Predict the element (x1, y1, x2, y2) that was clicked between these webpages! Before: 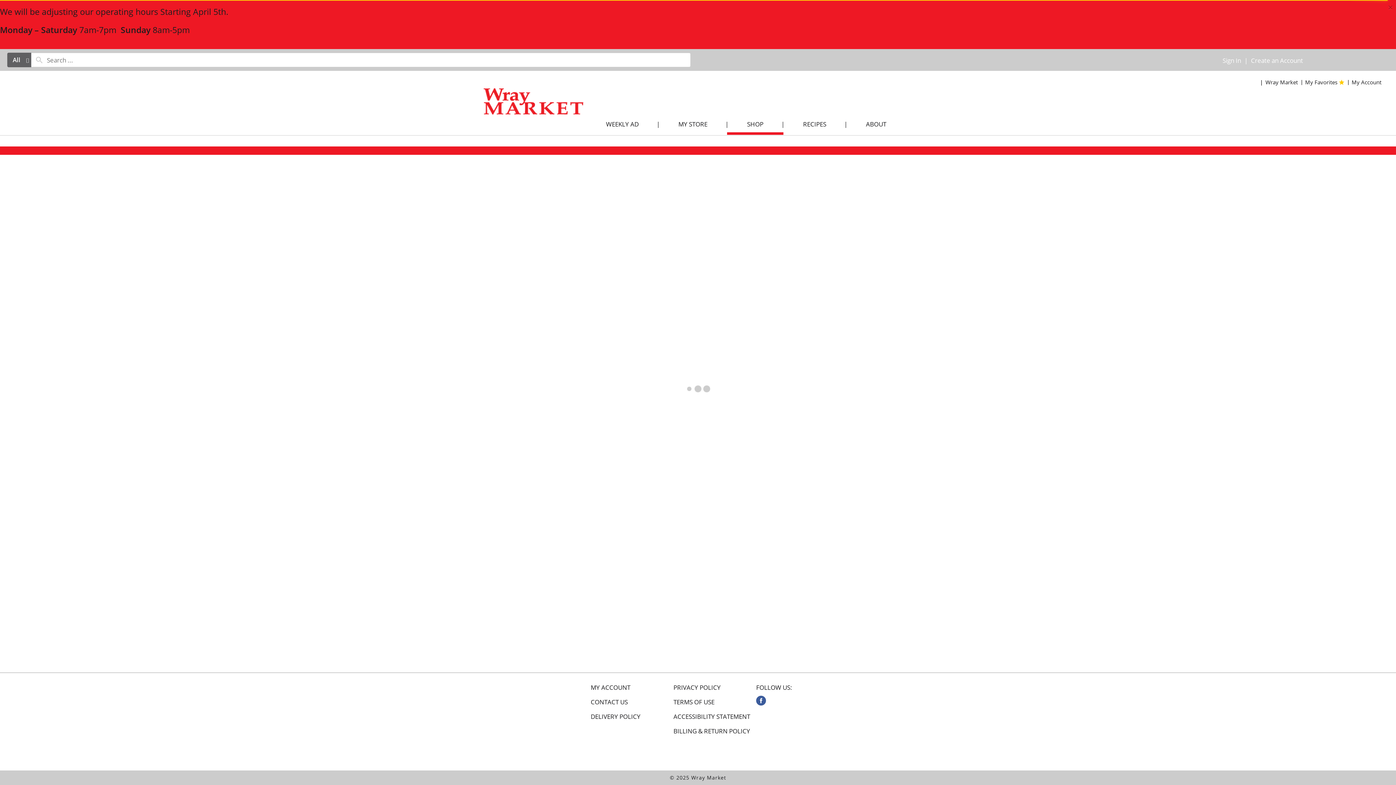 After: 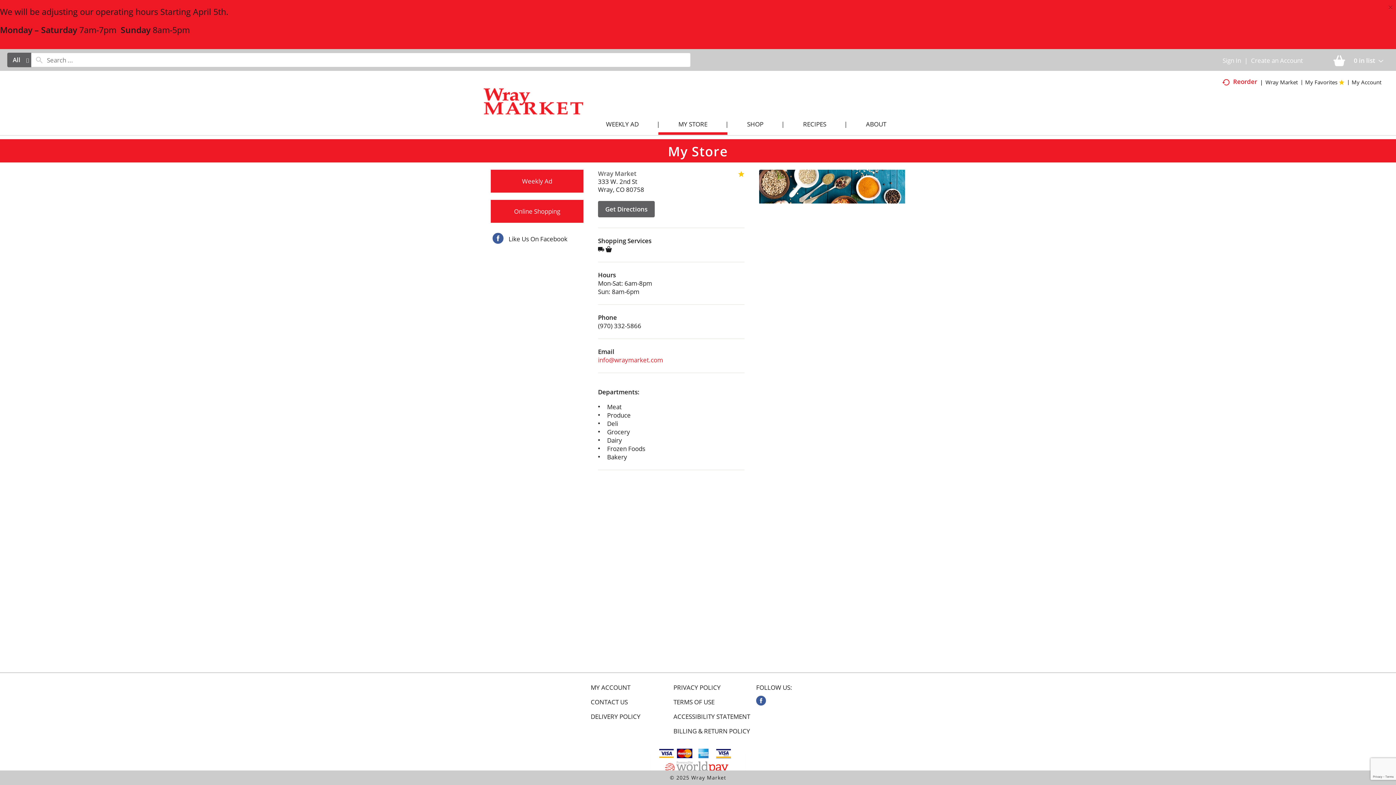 Action: label: Wray Market bbox: (1265, 78, 1298, 85)